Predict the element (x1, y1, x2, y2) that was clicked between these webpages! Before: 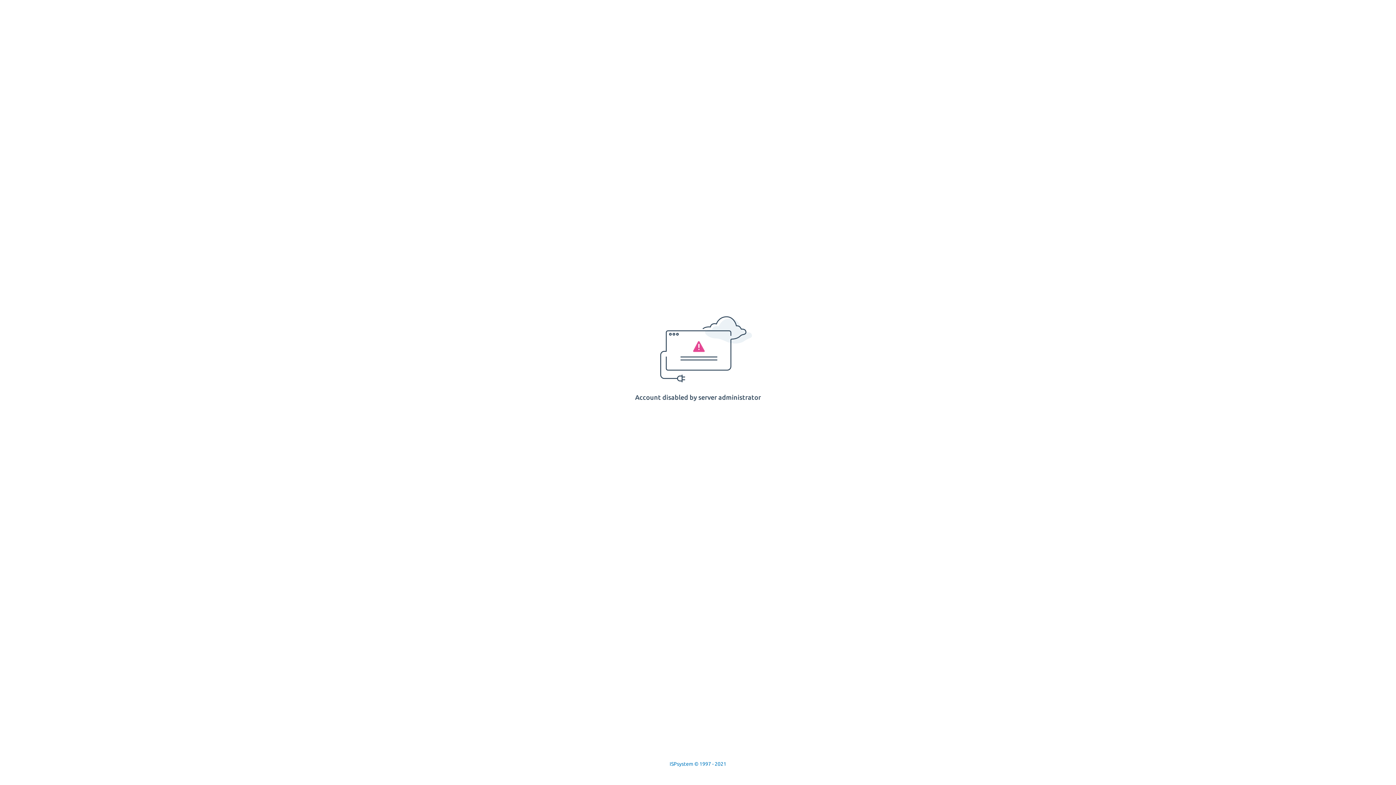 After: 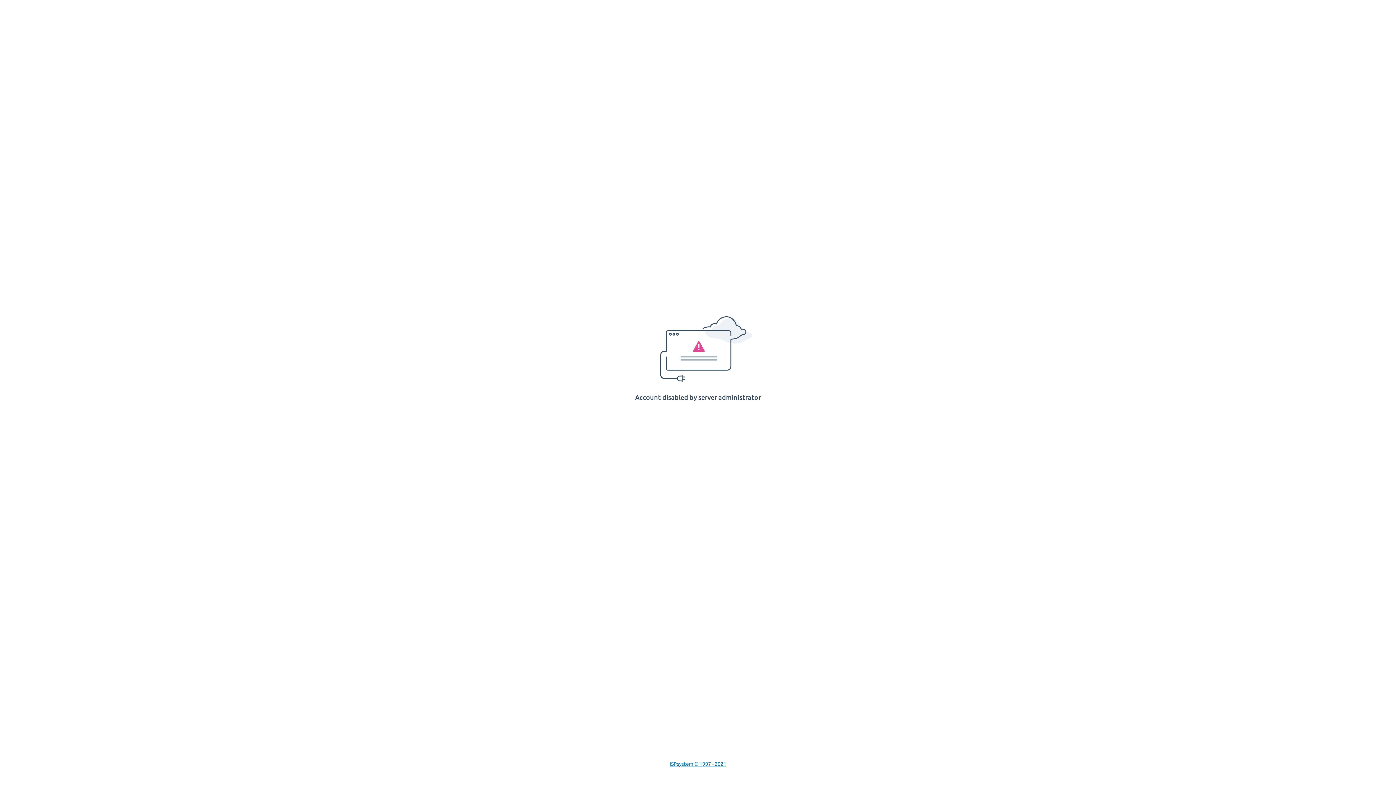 Action: label: ISPsystem © 1997 - 2021 bbox: (669, 761, 726, 767)